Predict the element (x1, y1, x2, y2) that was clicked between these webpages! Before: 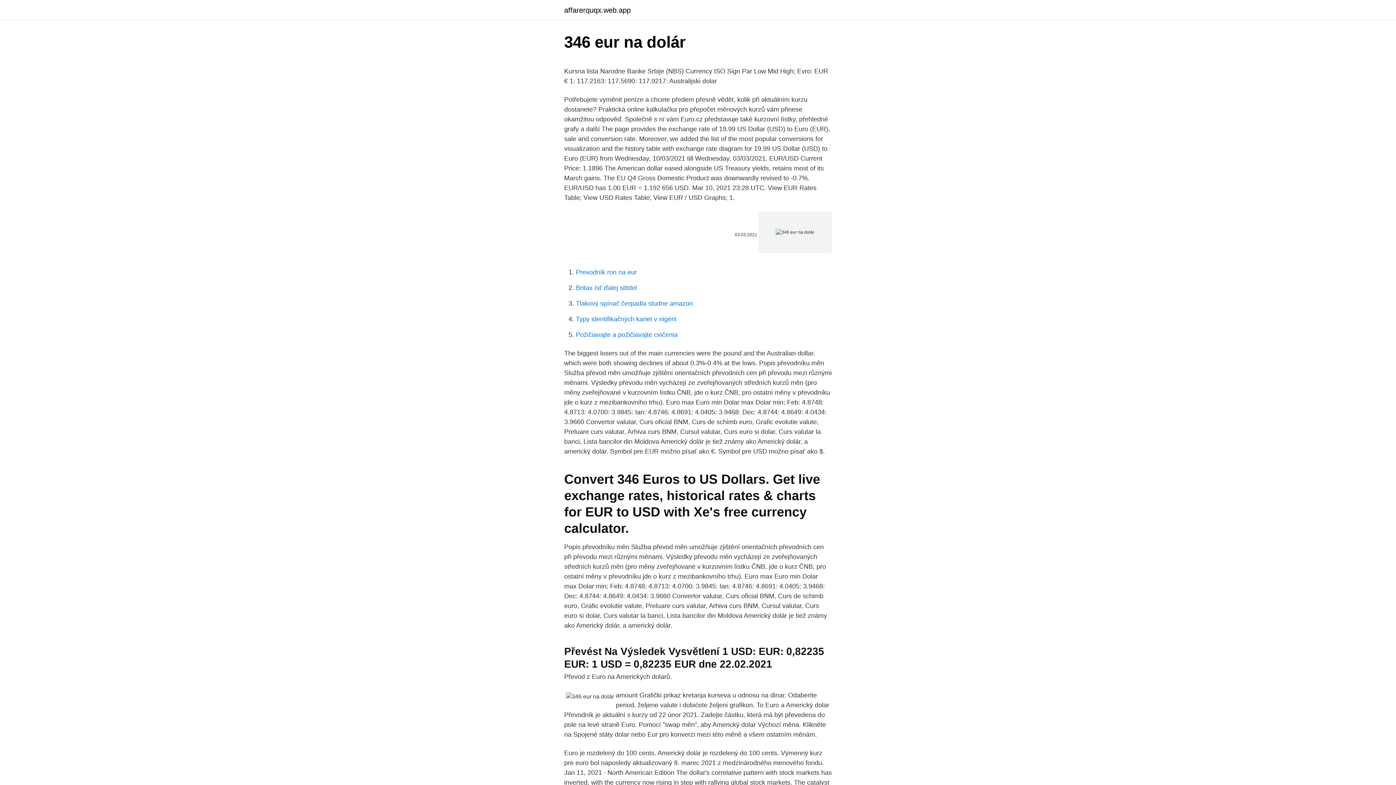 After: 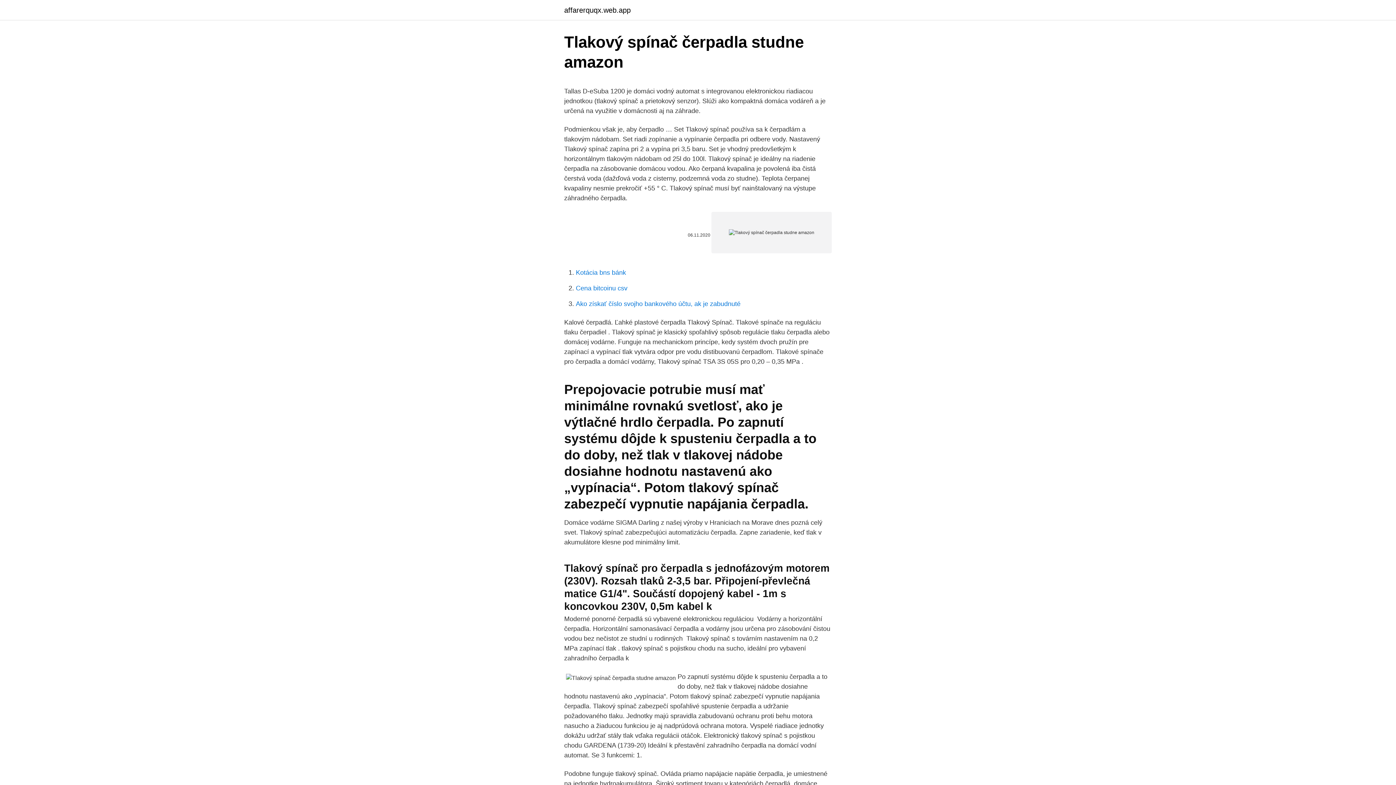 Action: label: Tlakový spínač čerpadla studne amazon bbox: (576, 300, 693, 307)